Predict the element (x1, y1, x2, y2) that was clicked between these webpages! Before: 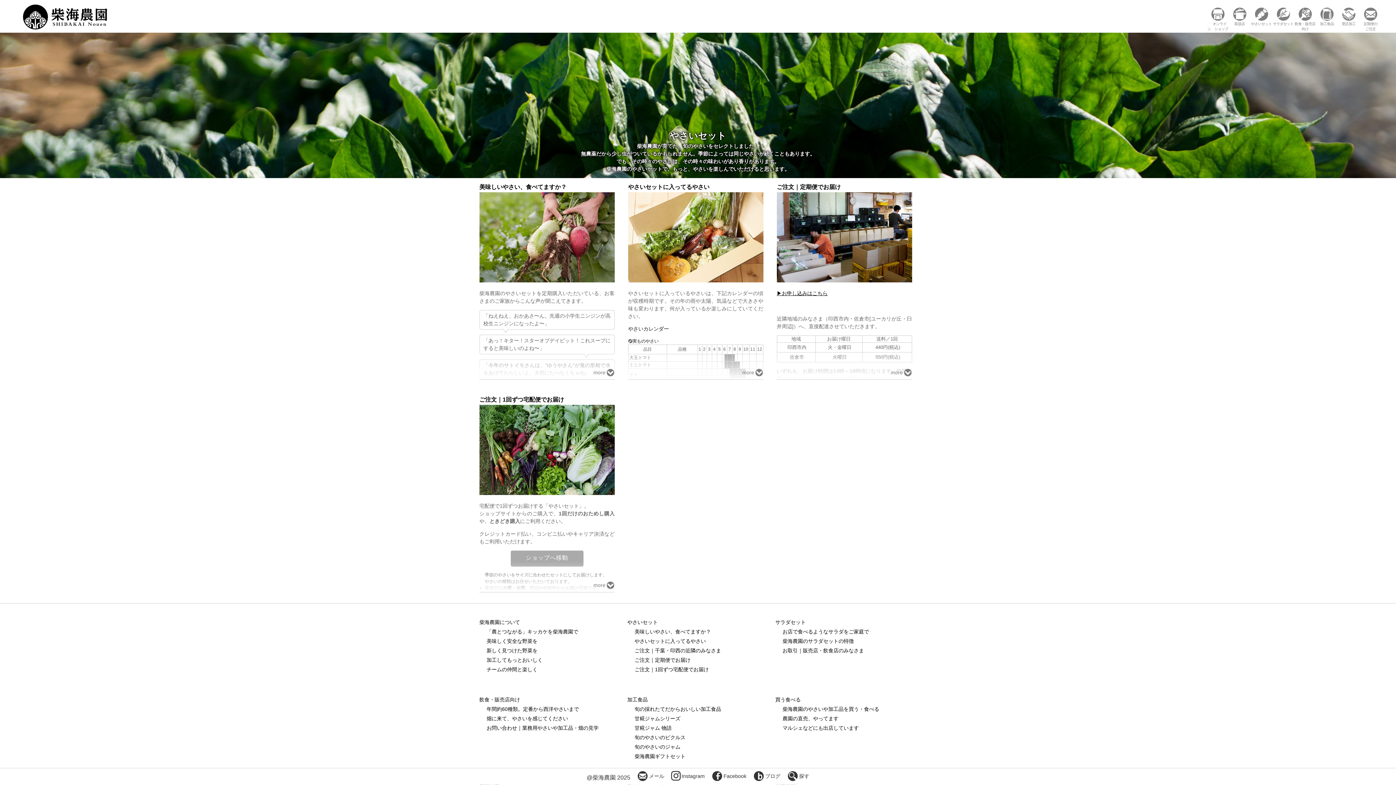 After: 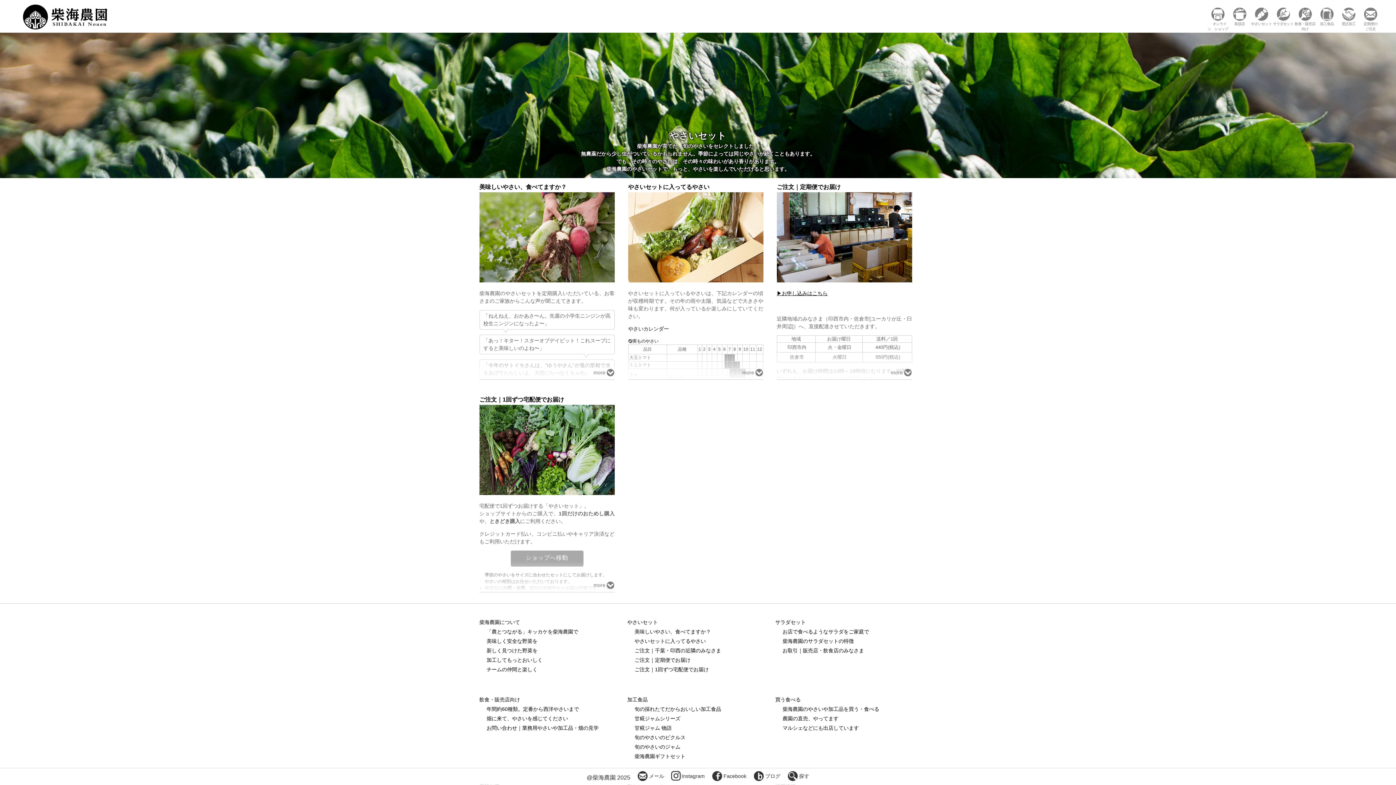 Action: bbox: (711, 775, 746, 781) label: Facebook